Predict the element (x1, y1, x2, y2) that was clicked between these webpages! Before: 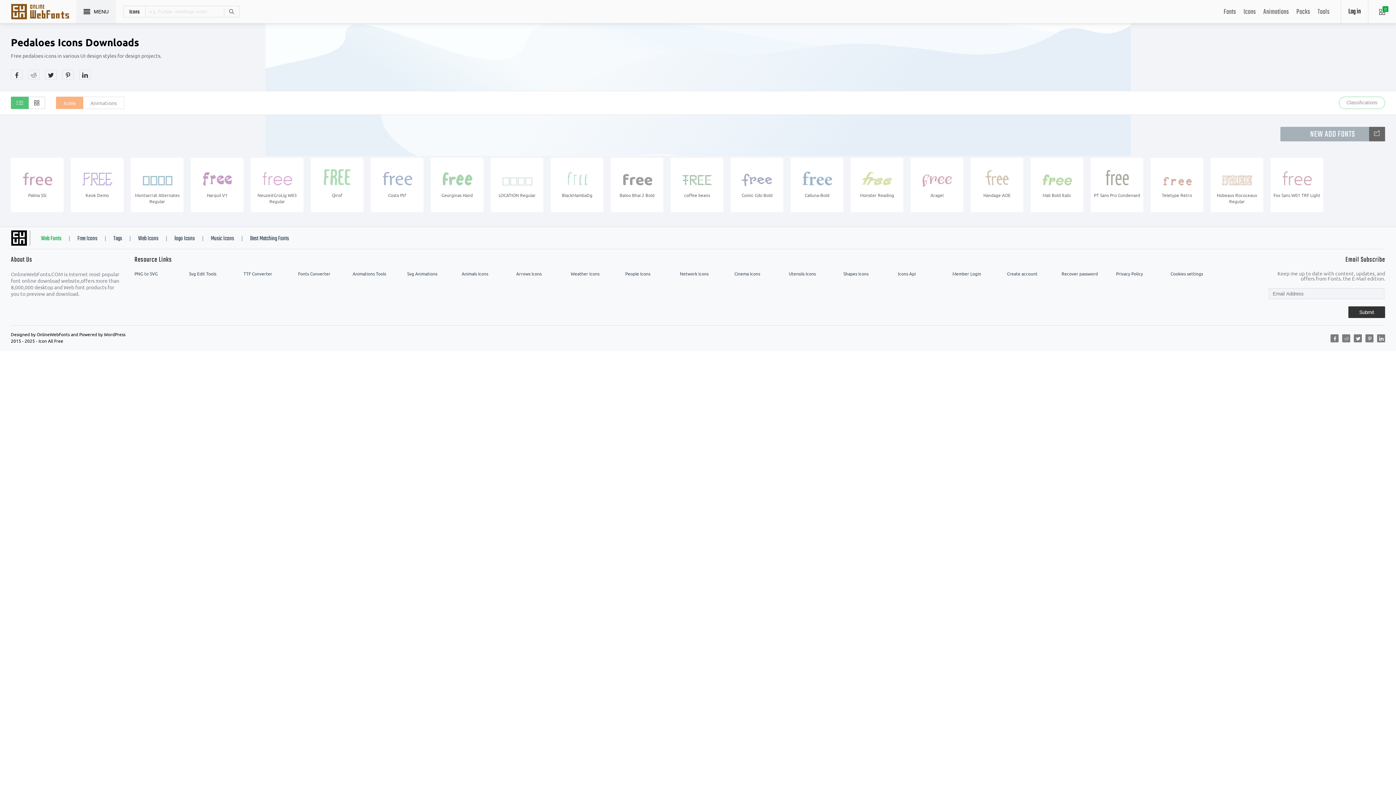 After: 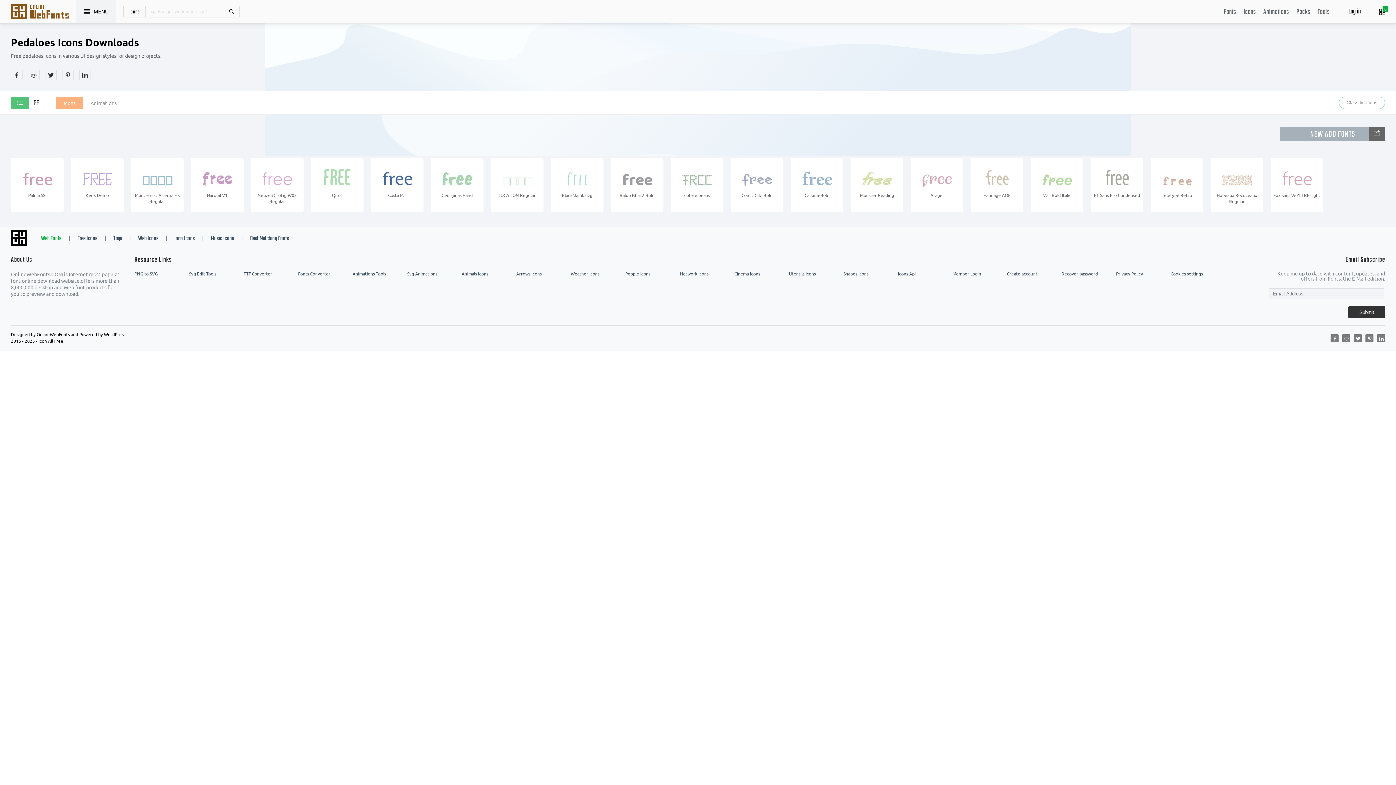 Action: label: Costa Ptf bbox: (371, 162, 422, 209)